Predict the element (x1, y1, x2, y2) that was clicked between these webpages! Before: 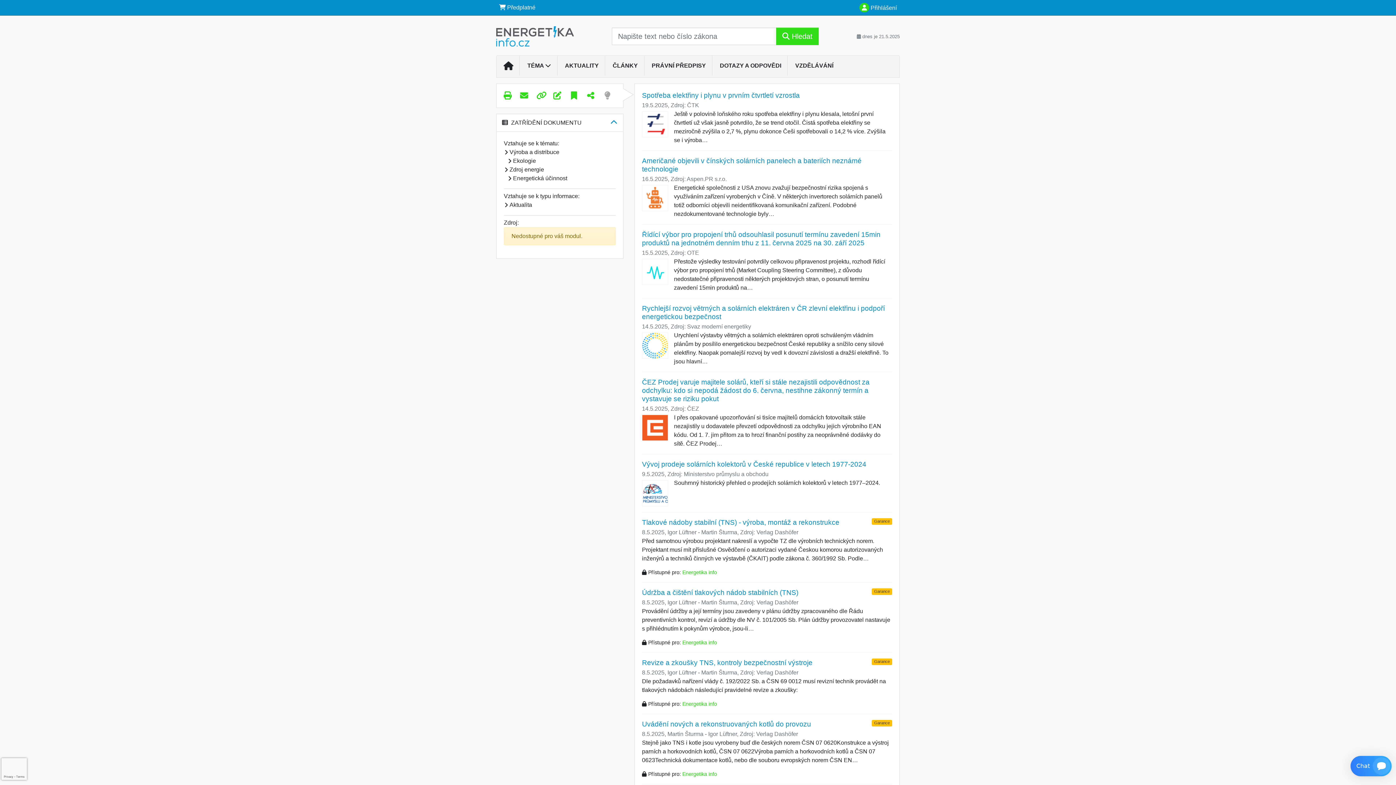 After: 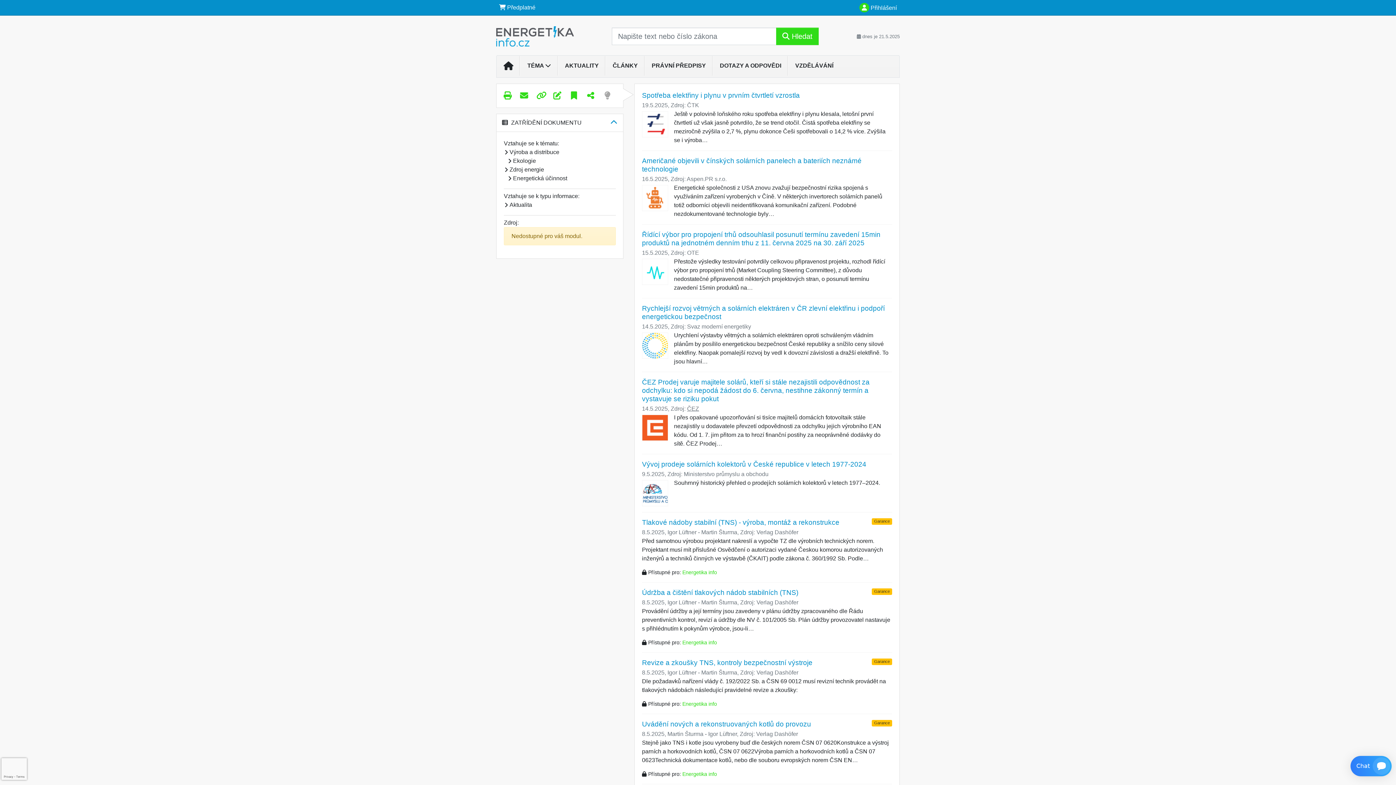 Action: label: ČEZ bbox: (687, 405, 699, 412)